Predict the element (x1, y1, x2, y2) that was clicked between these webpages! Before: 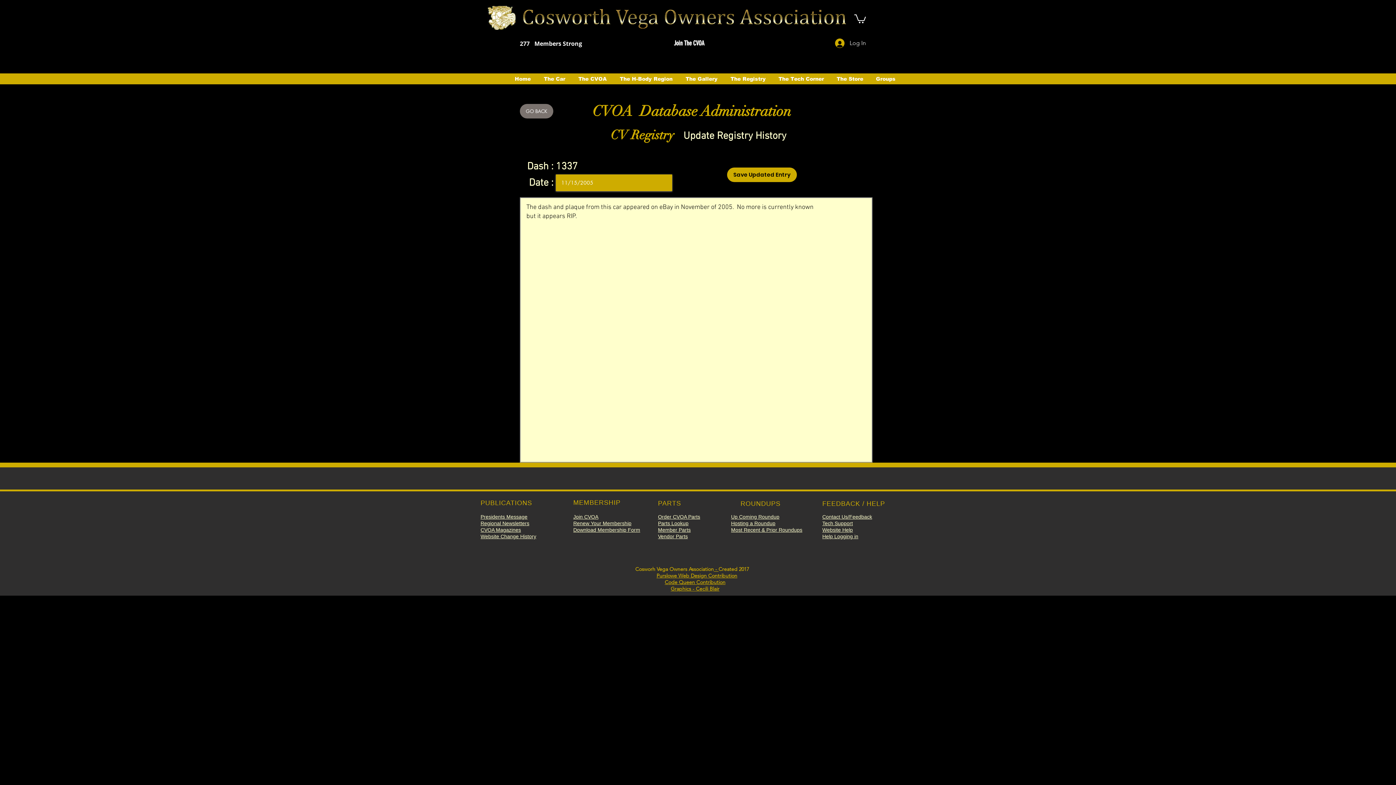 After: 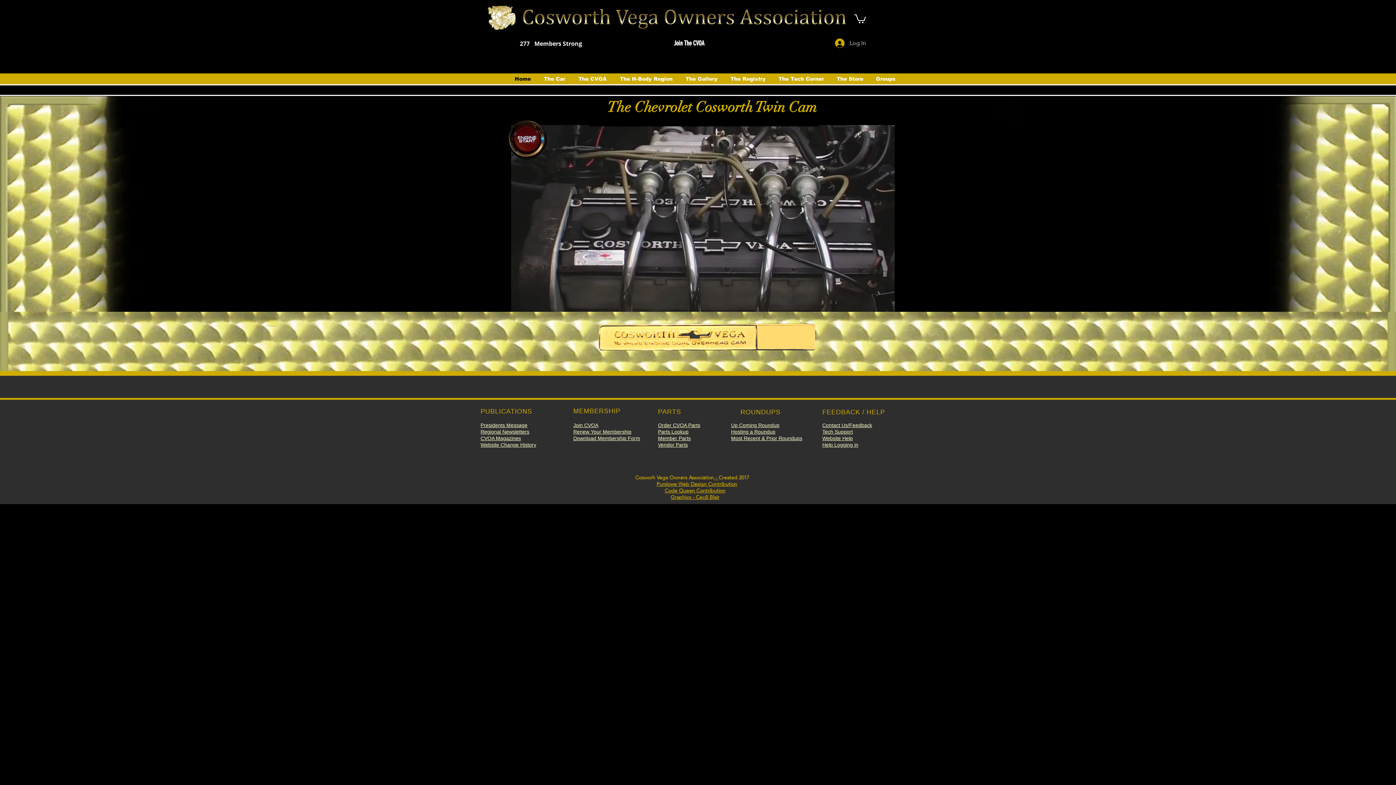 Action: bbox: (822, 526, 853, 533) label: Website Help